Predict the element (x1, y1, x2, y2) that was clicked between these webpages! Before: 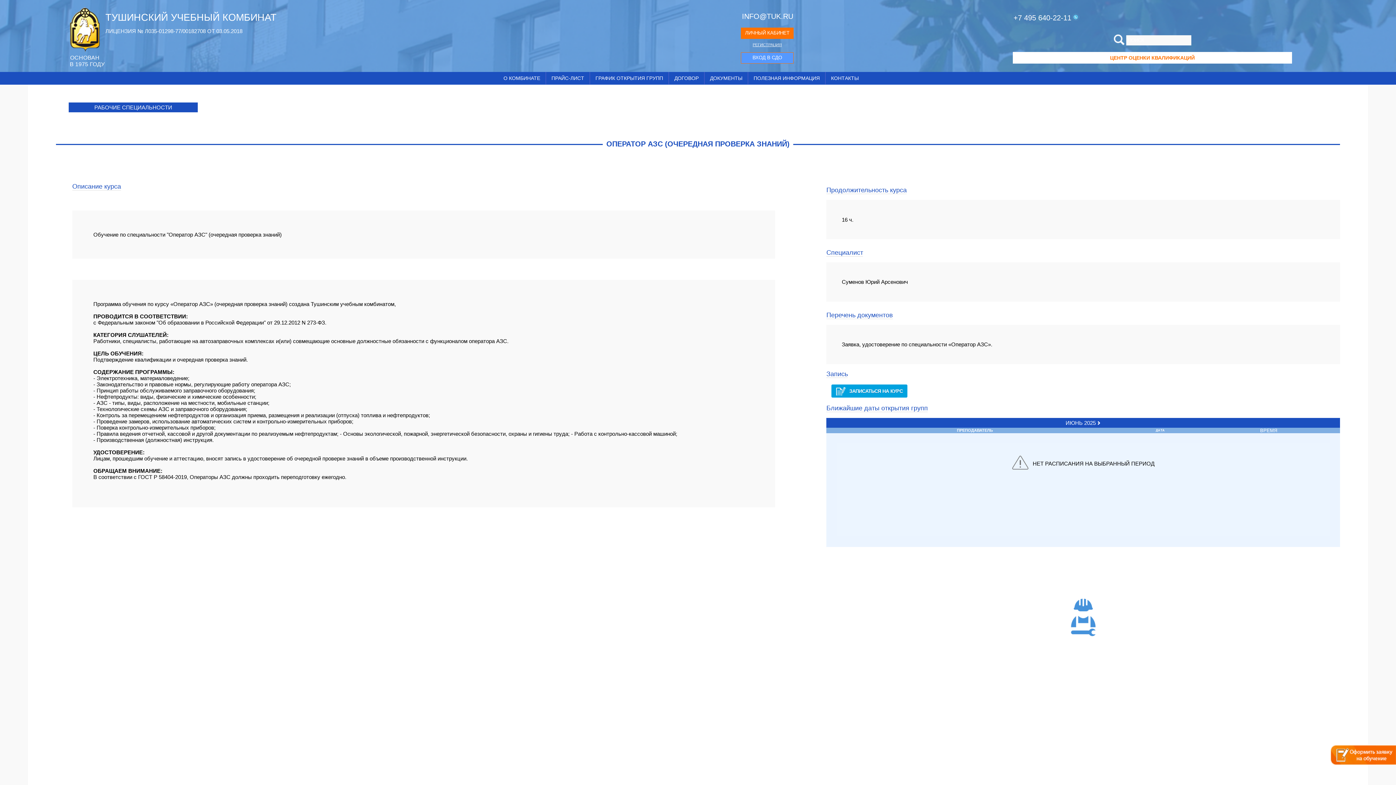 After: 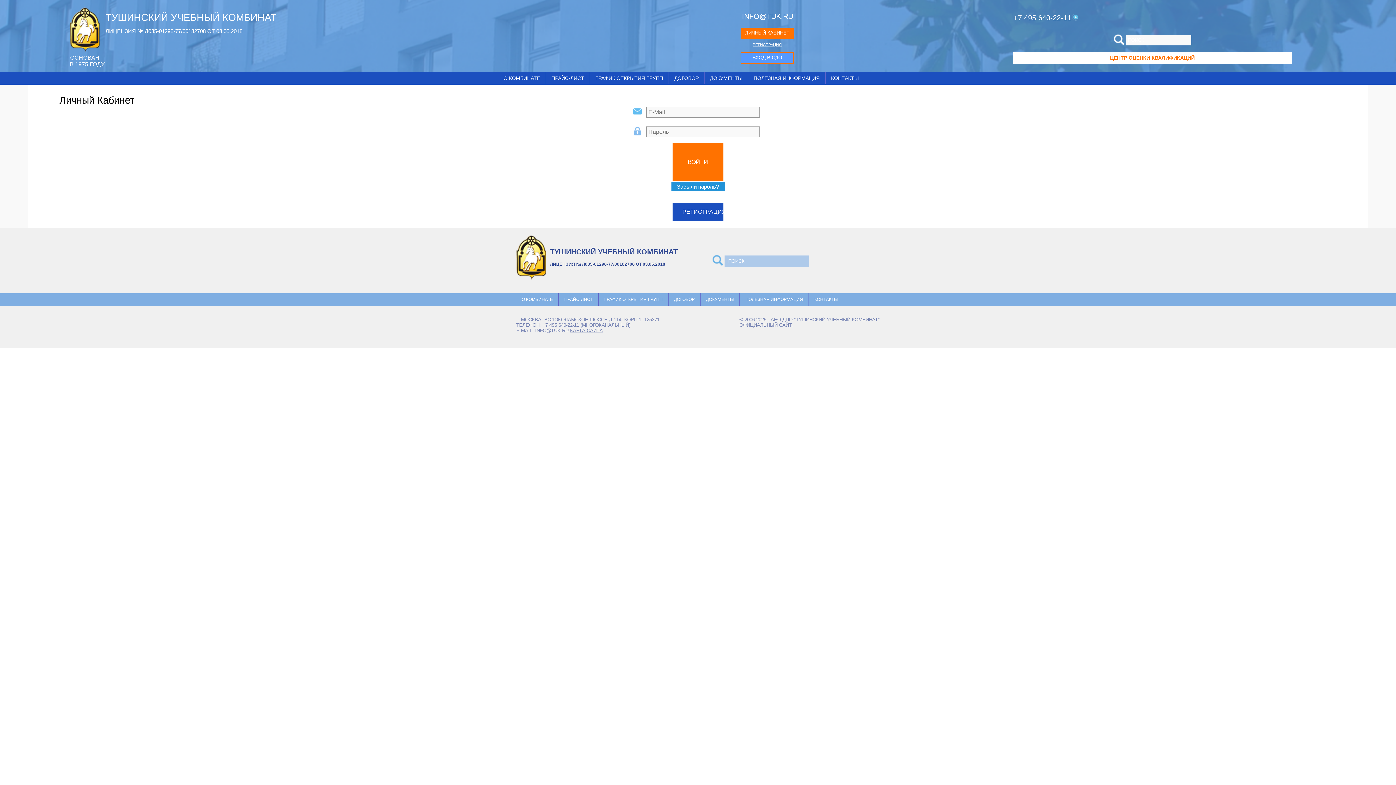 Action: bbox: (741, 28, 793, 38) label: ЛИЧНЫЙ КАБИНЕТ